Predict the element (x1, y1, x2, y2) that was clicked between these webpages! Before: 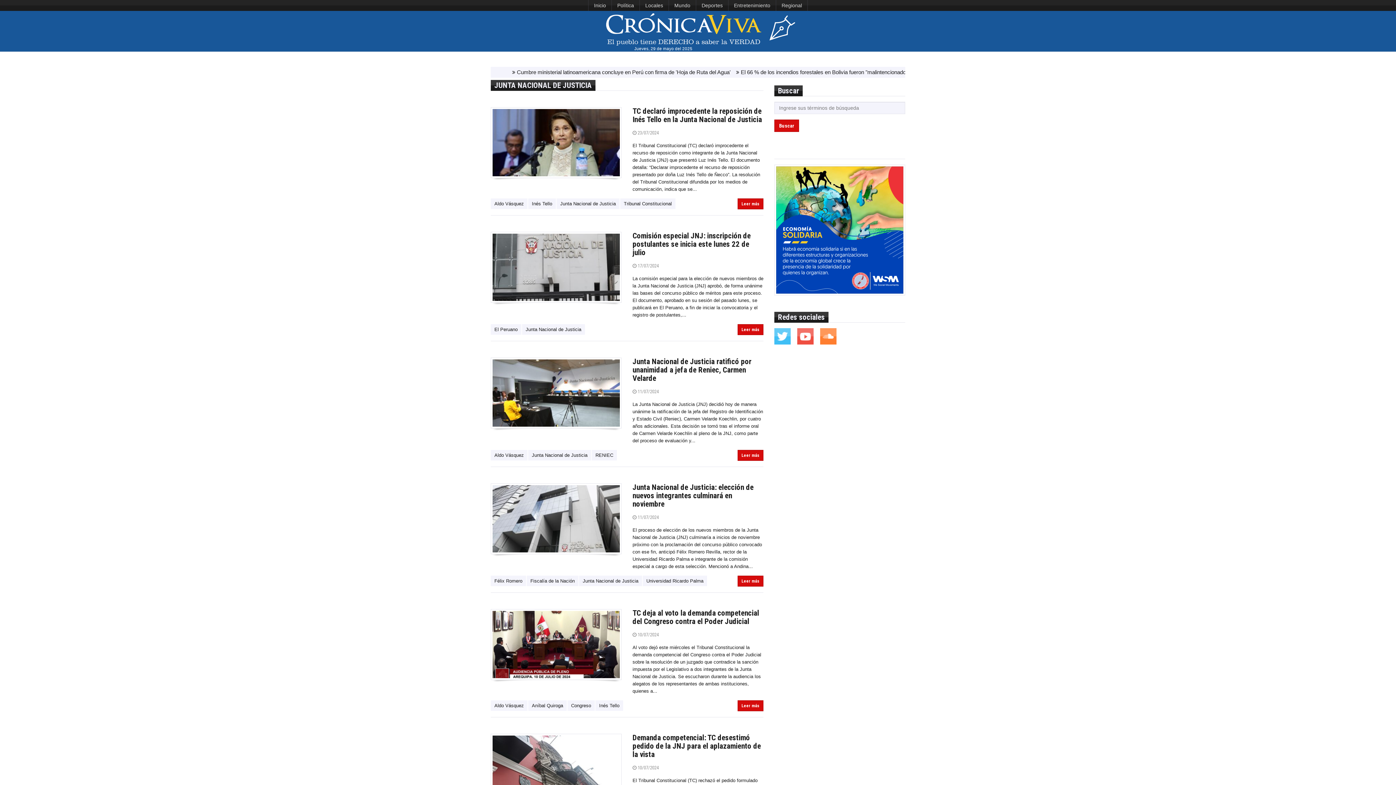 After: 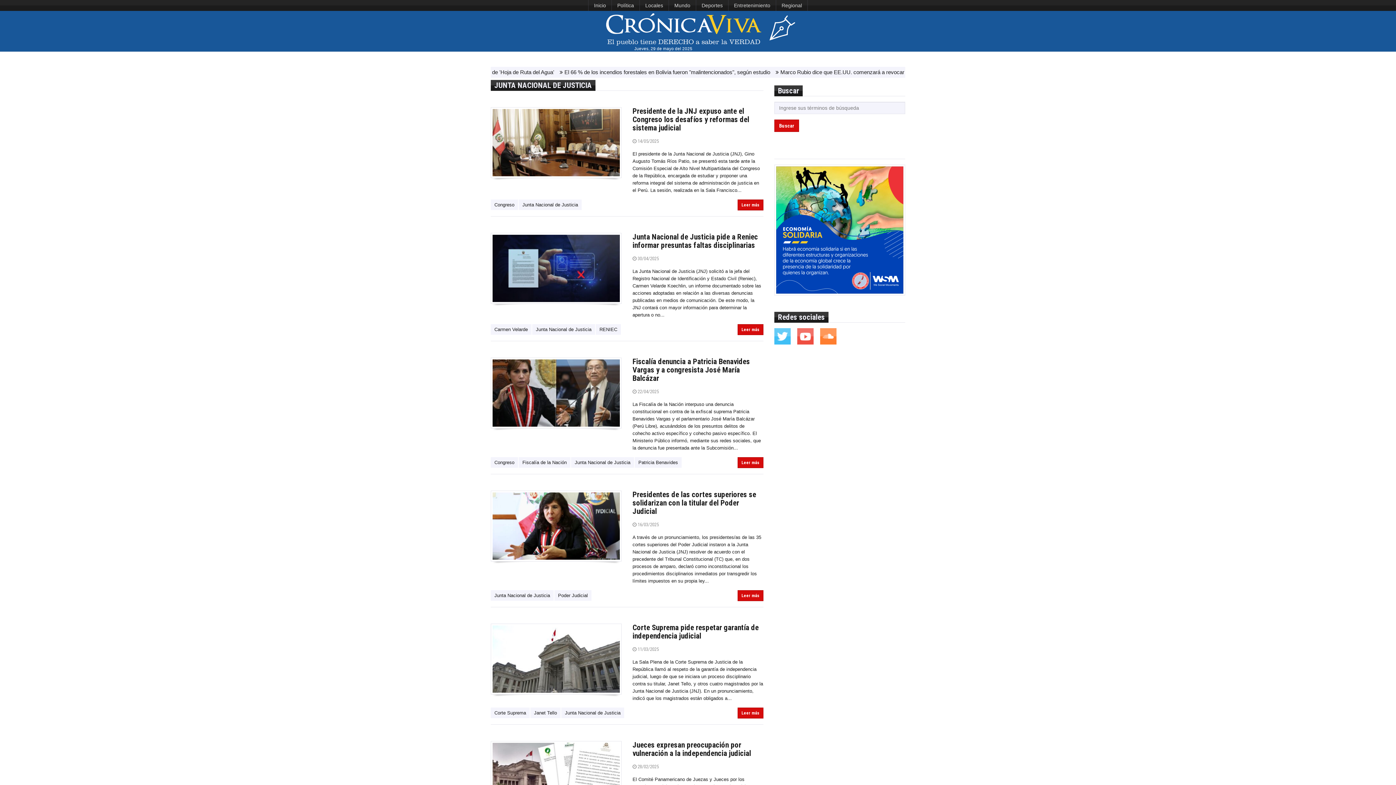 Action: label: Junta Nacional de Justicia bbox: (528, 450, 591, 460)